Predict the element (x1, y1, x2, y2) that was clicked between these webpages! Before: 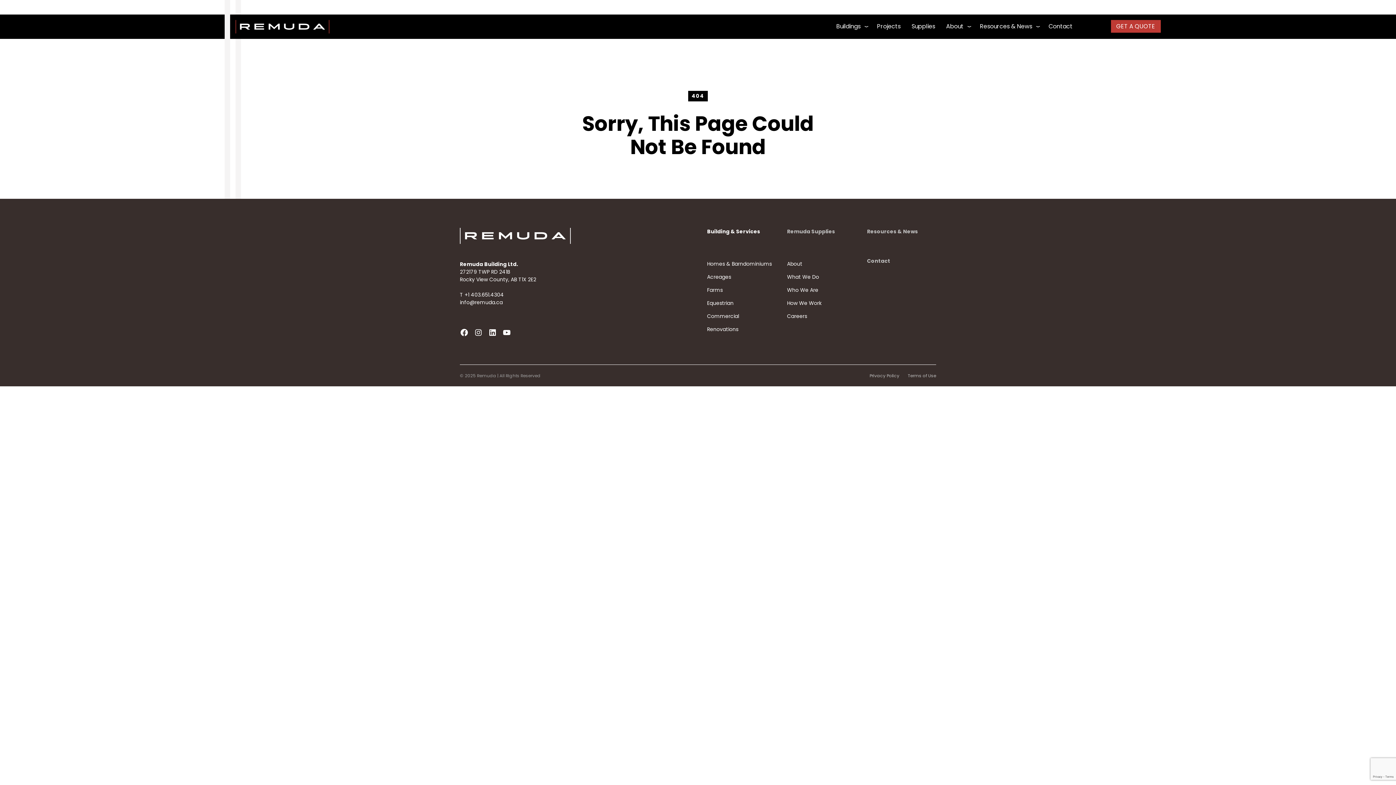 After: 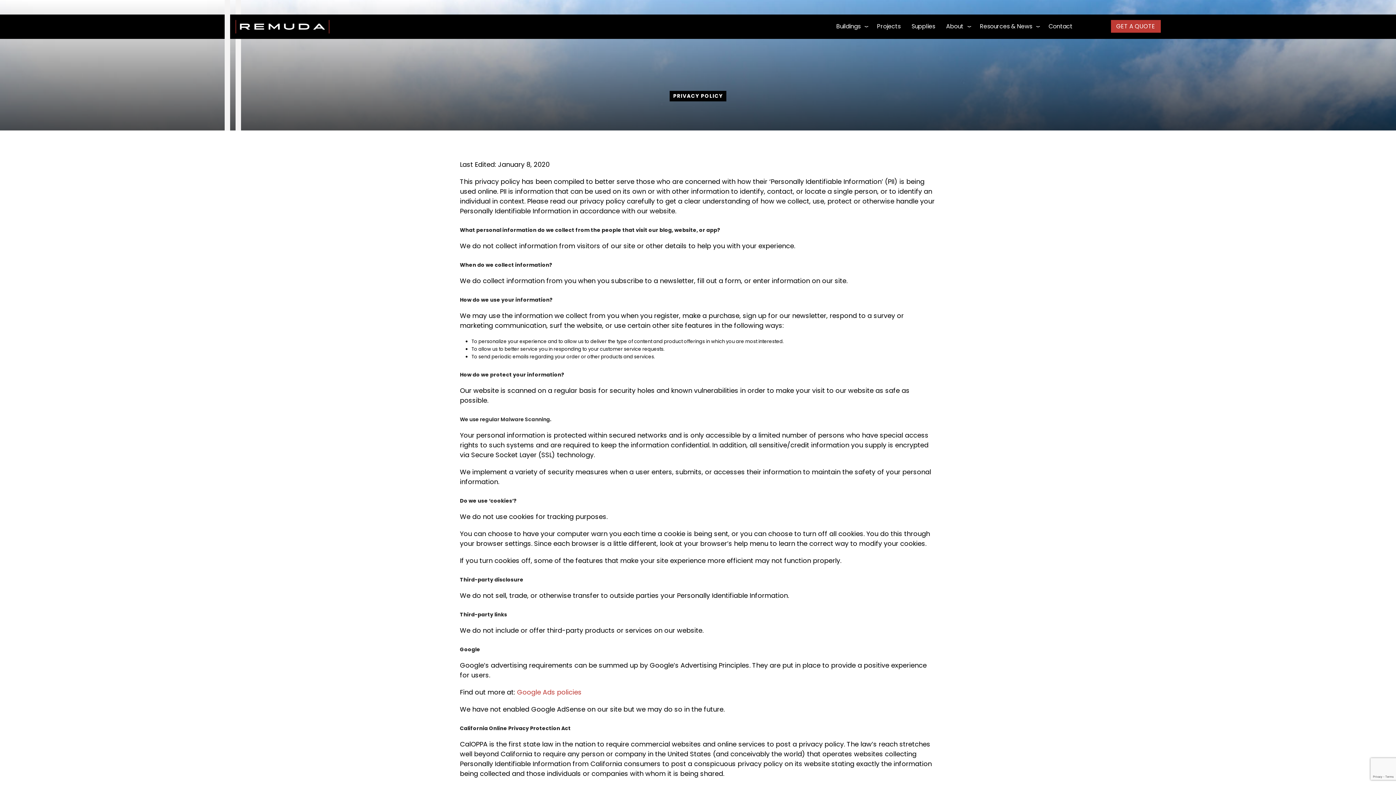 Action: label: Privacy Policy bbox: (869, 372, 899, 378)